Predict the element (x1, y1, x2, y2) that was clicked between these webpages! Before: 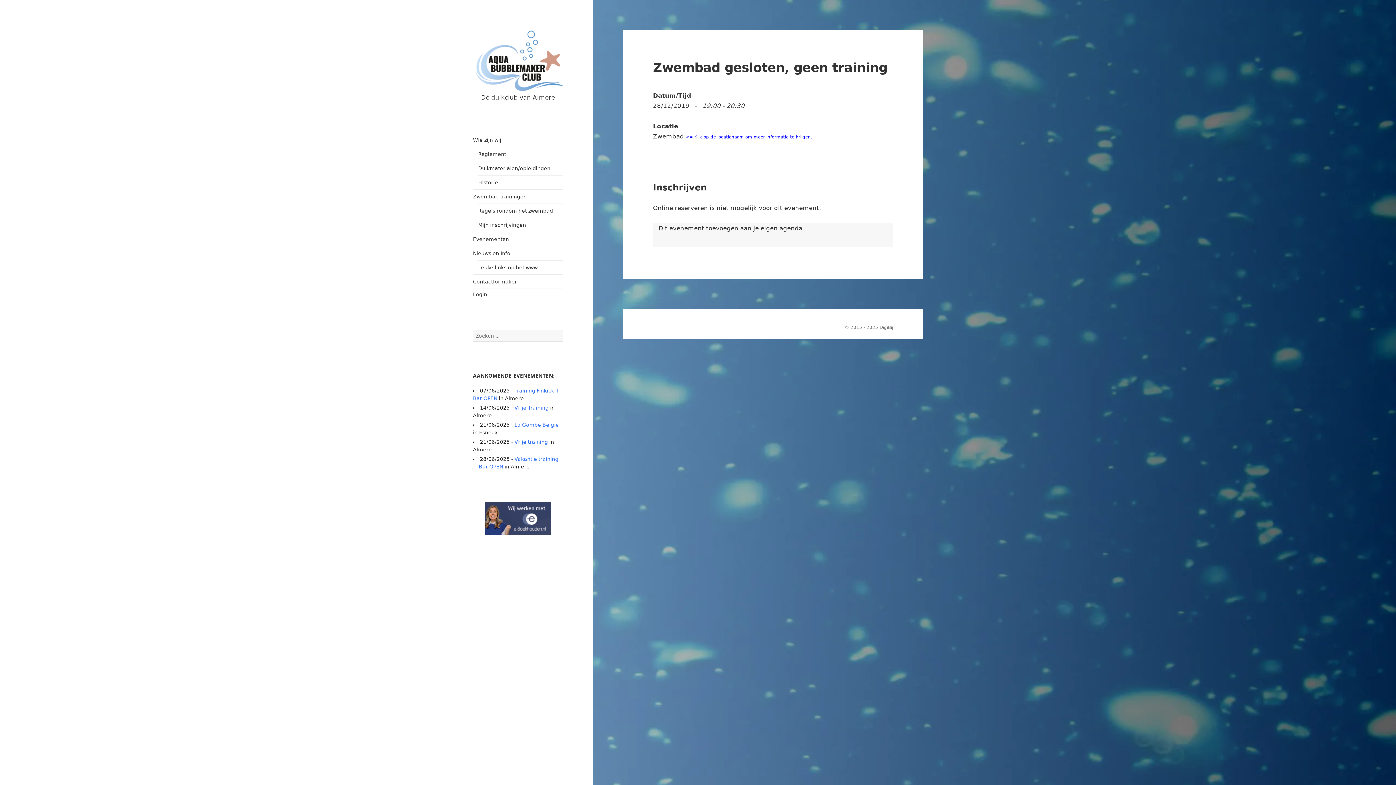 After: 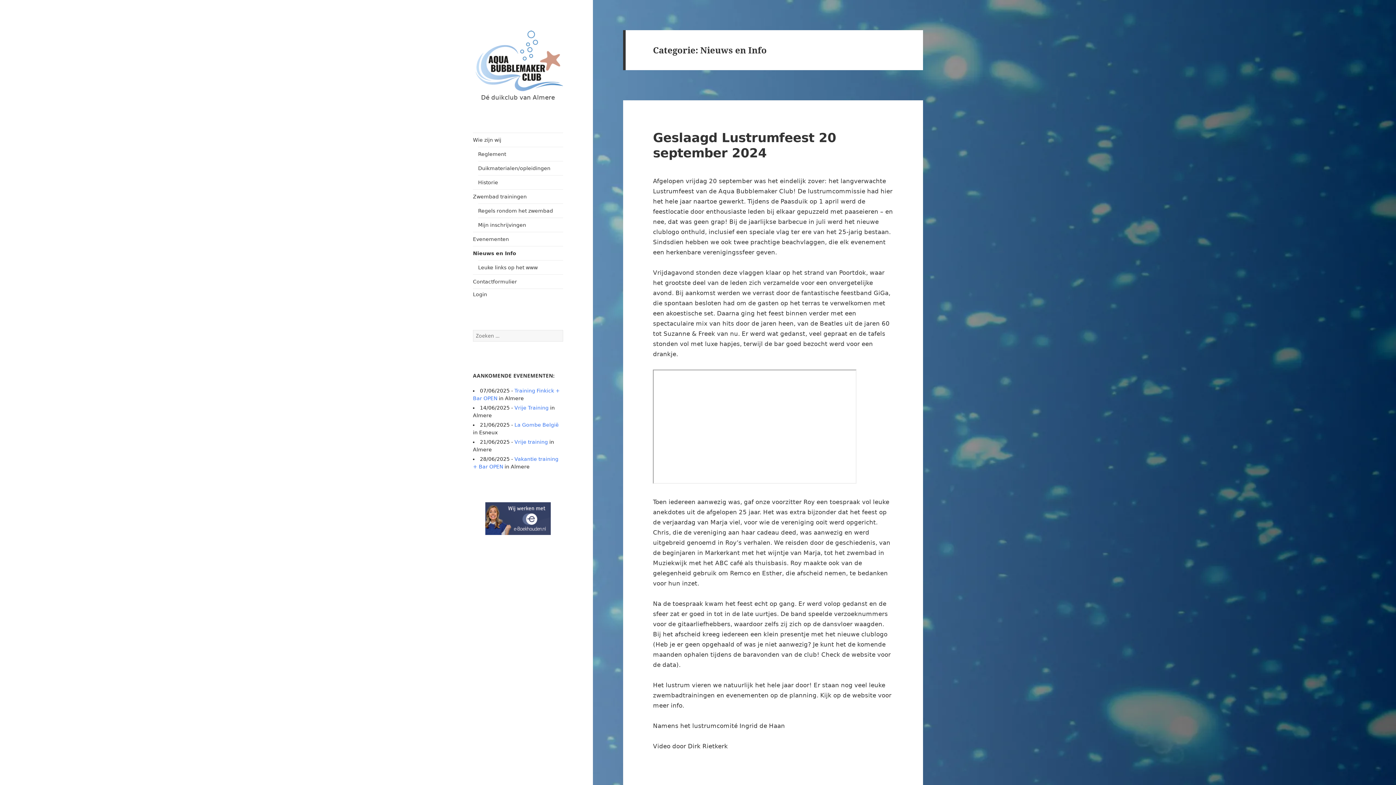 Action: bbox: (473, 246, 563, 260) label: Nieuws en Info